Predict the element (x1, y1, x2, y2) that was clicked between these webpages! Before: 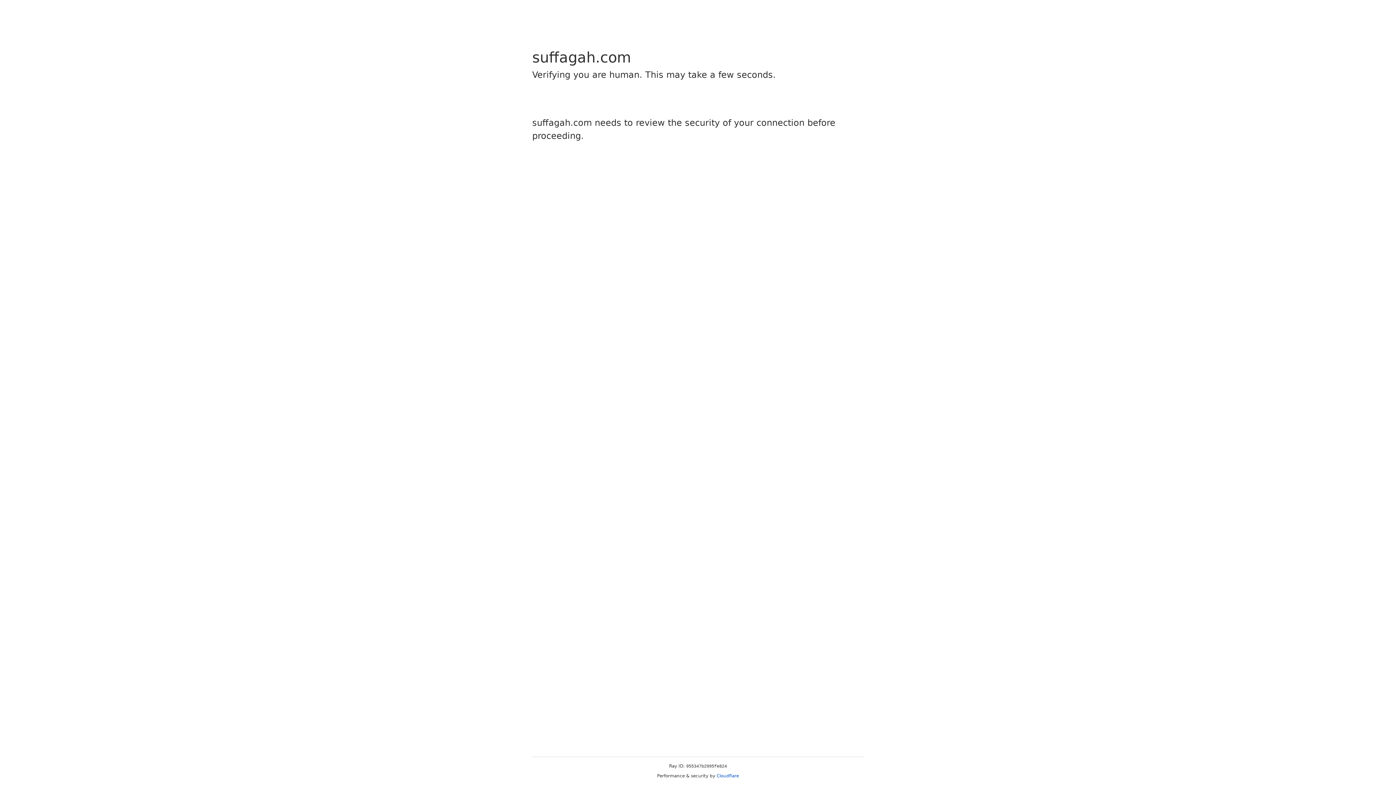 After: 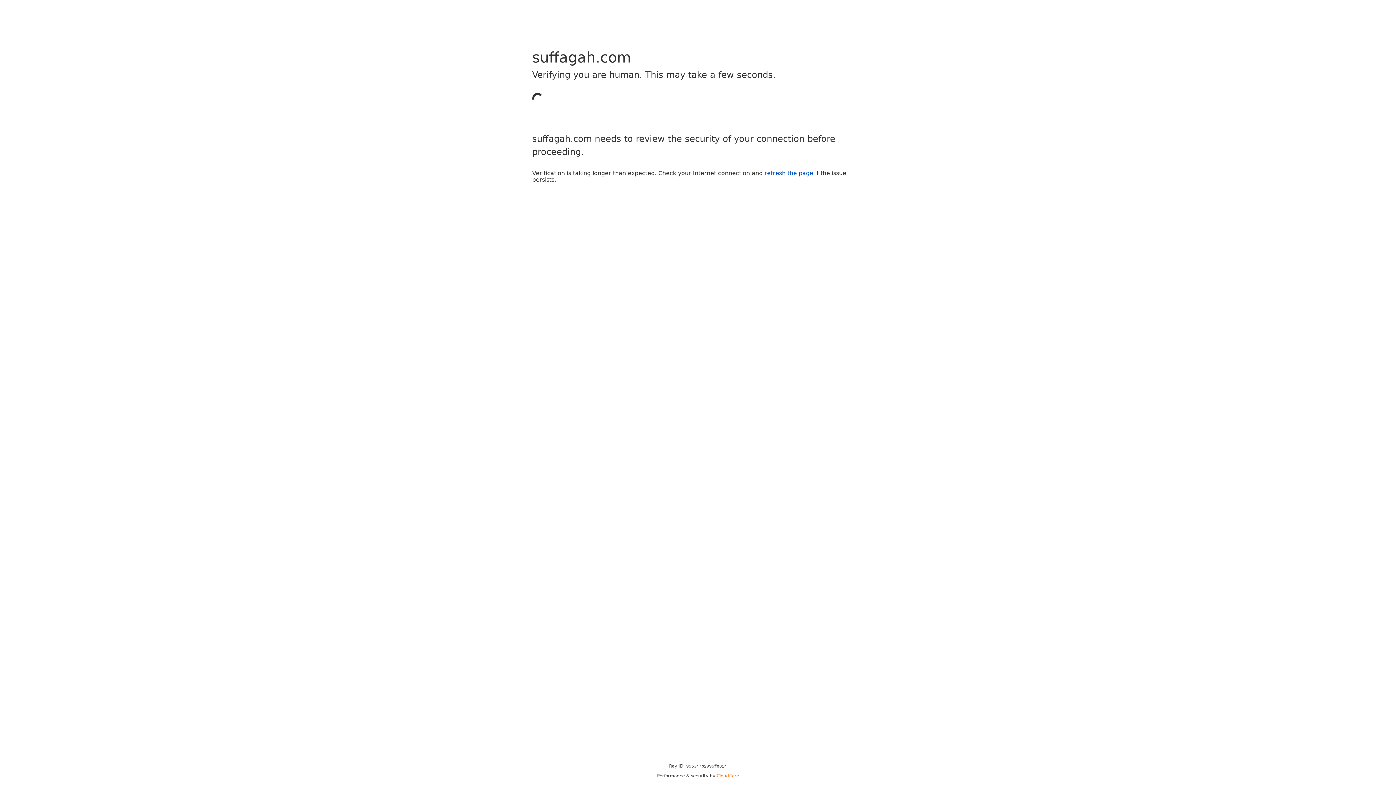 Action: label: Cloudflare bbox: (716, 773, 739, 778)